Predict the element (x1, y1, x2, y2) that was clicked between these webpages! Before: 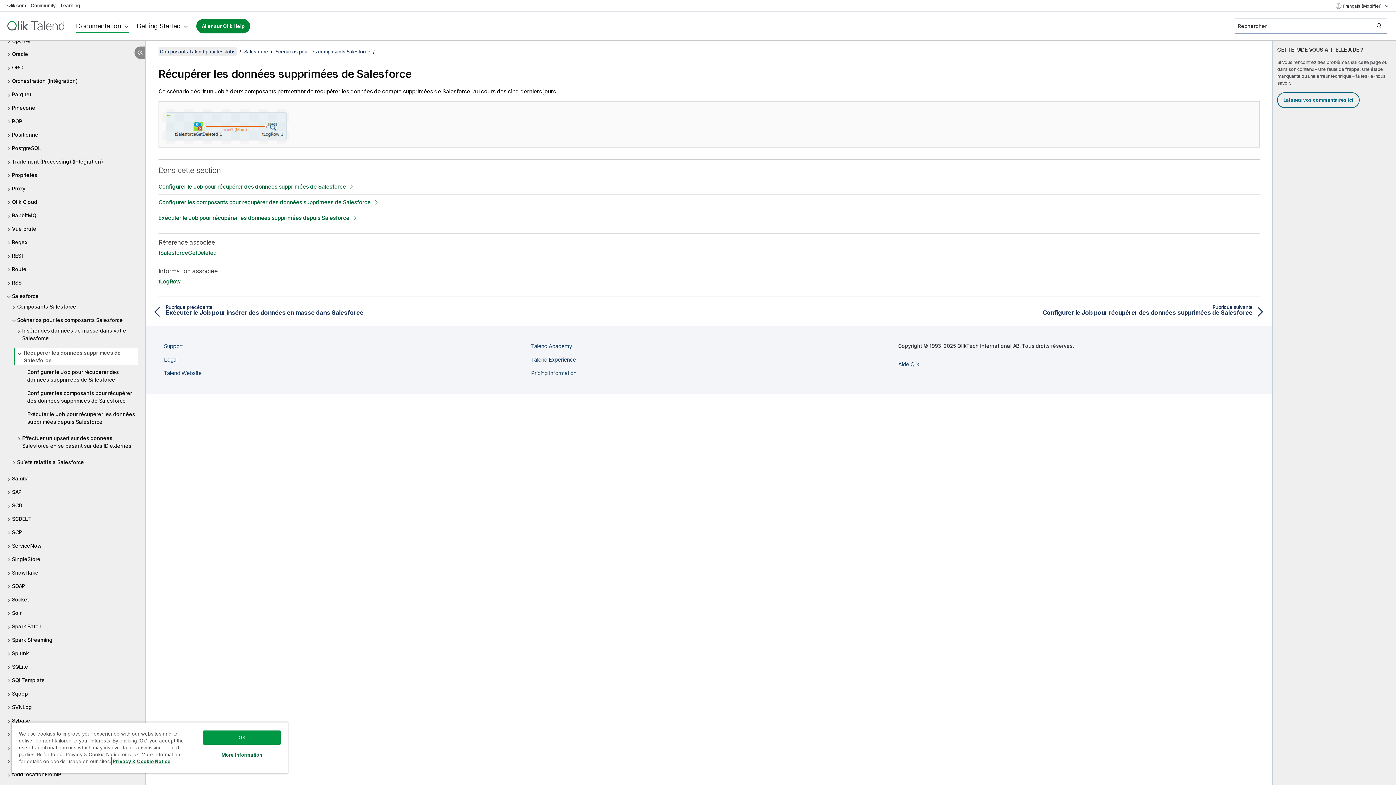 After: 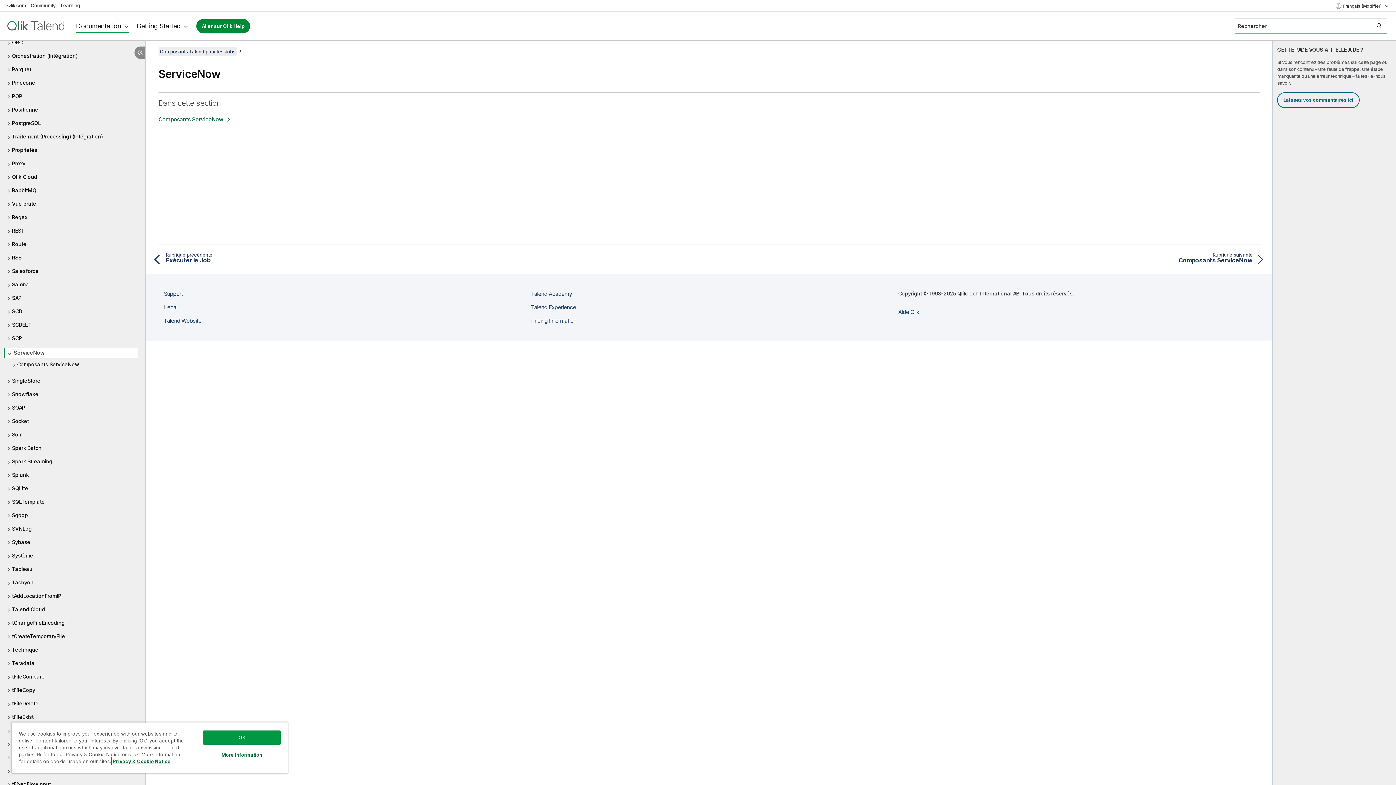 Action: label: ServiceNow bbox: (7, 542, 138, 549)